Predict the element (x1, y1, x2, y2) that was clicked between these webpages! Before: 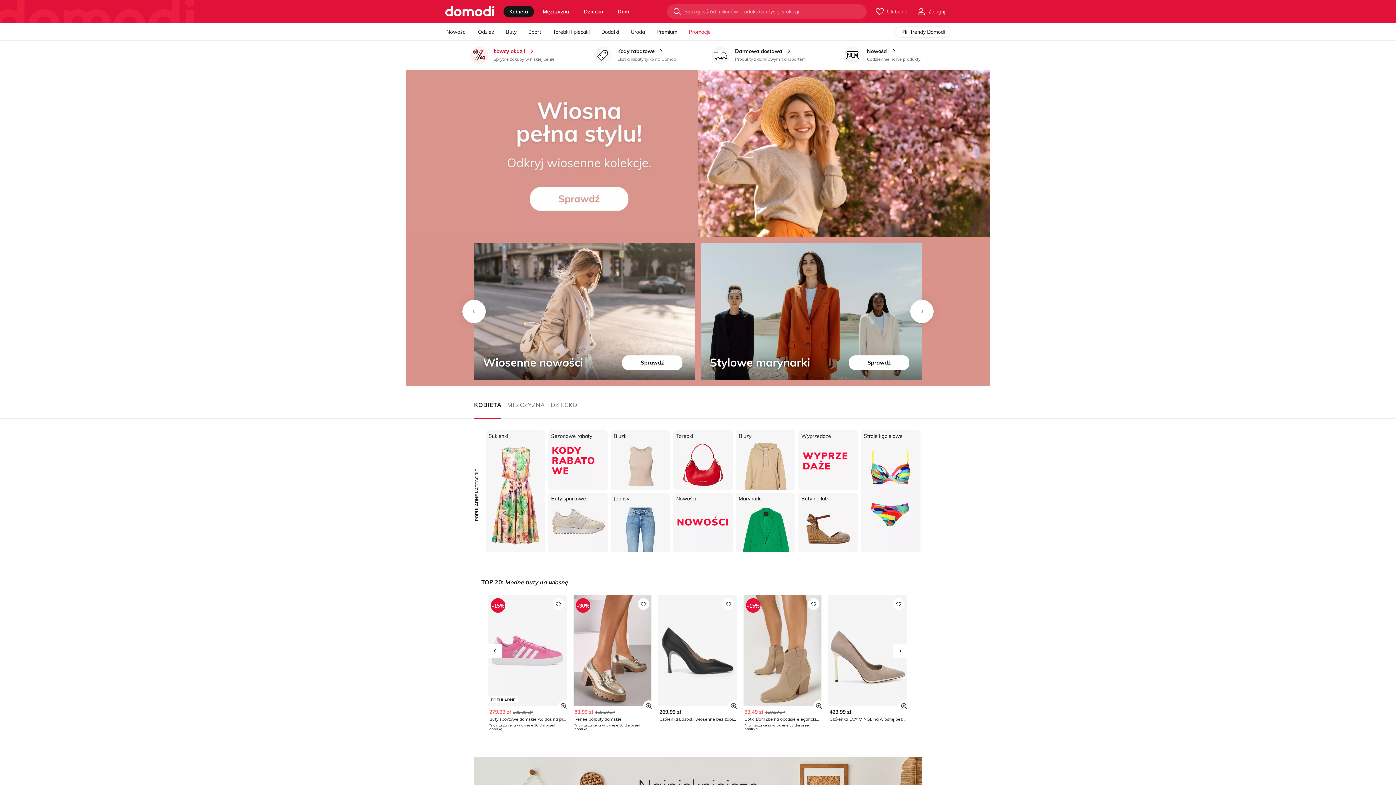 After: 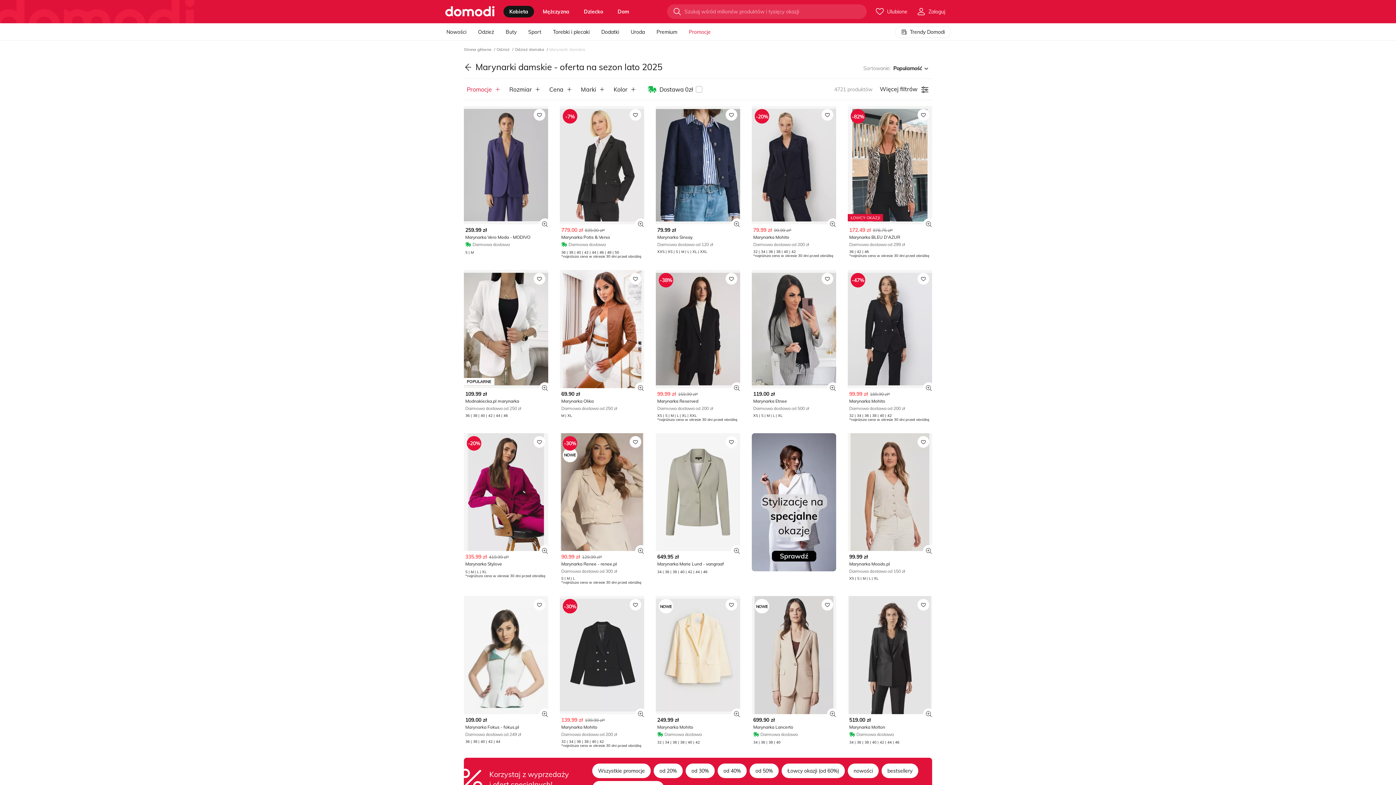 Action: bbox: (701, 242, 922, 380)